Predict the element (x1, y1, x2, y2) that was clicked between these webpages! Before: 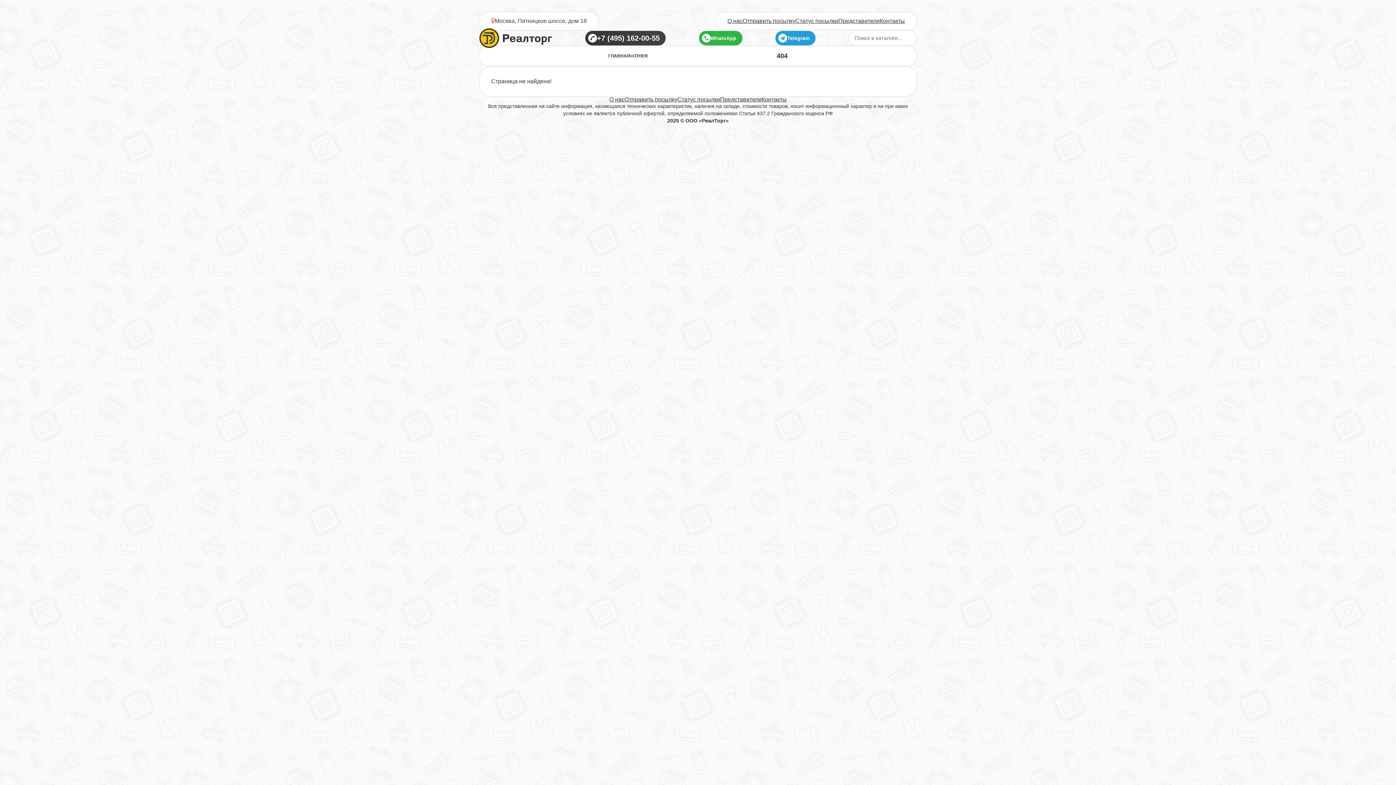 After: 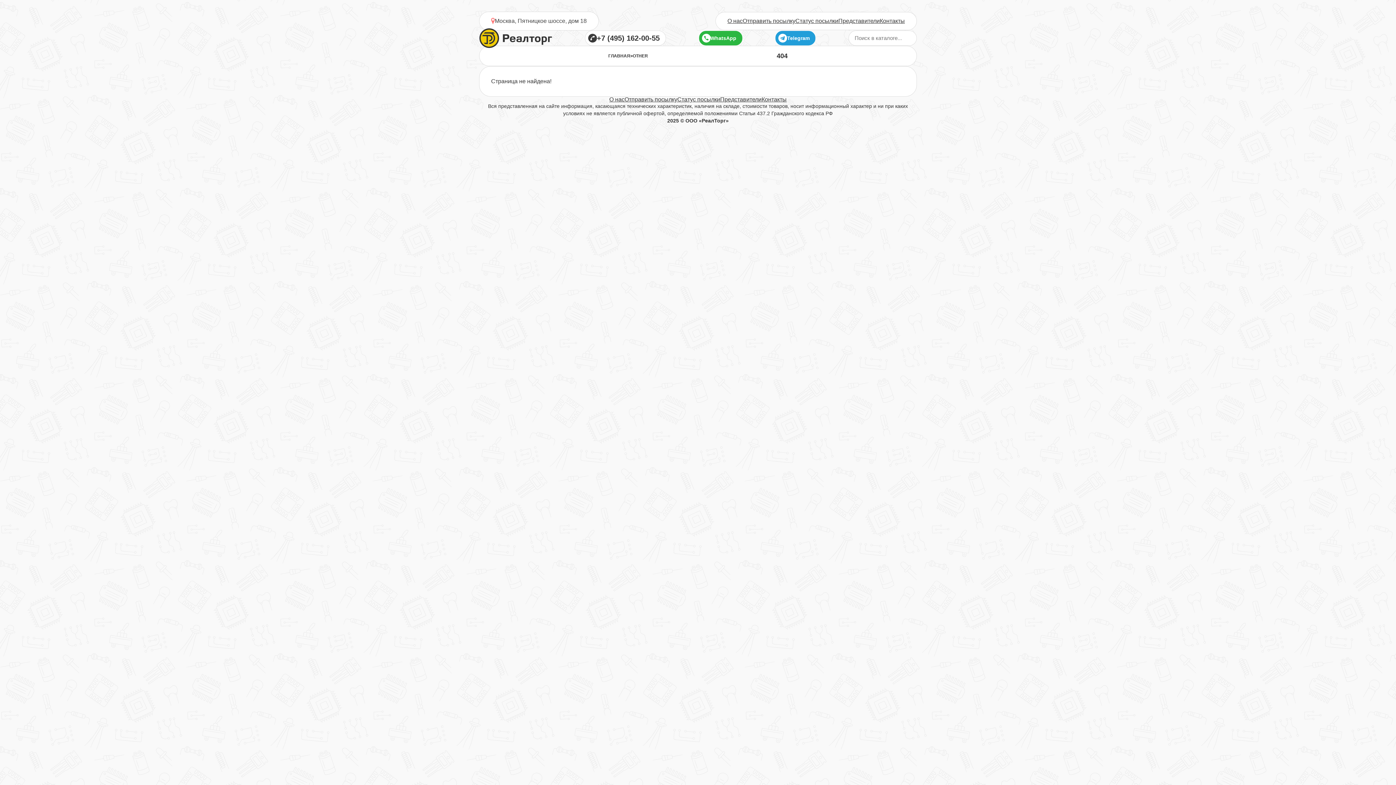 Action: bbox: (585, 30, 666, 45)